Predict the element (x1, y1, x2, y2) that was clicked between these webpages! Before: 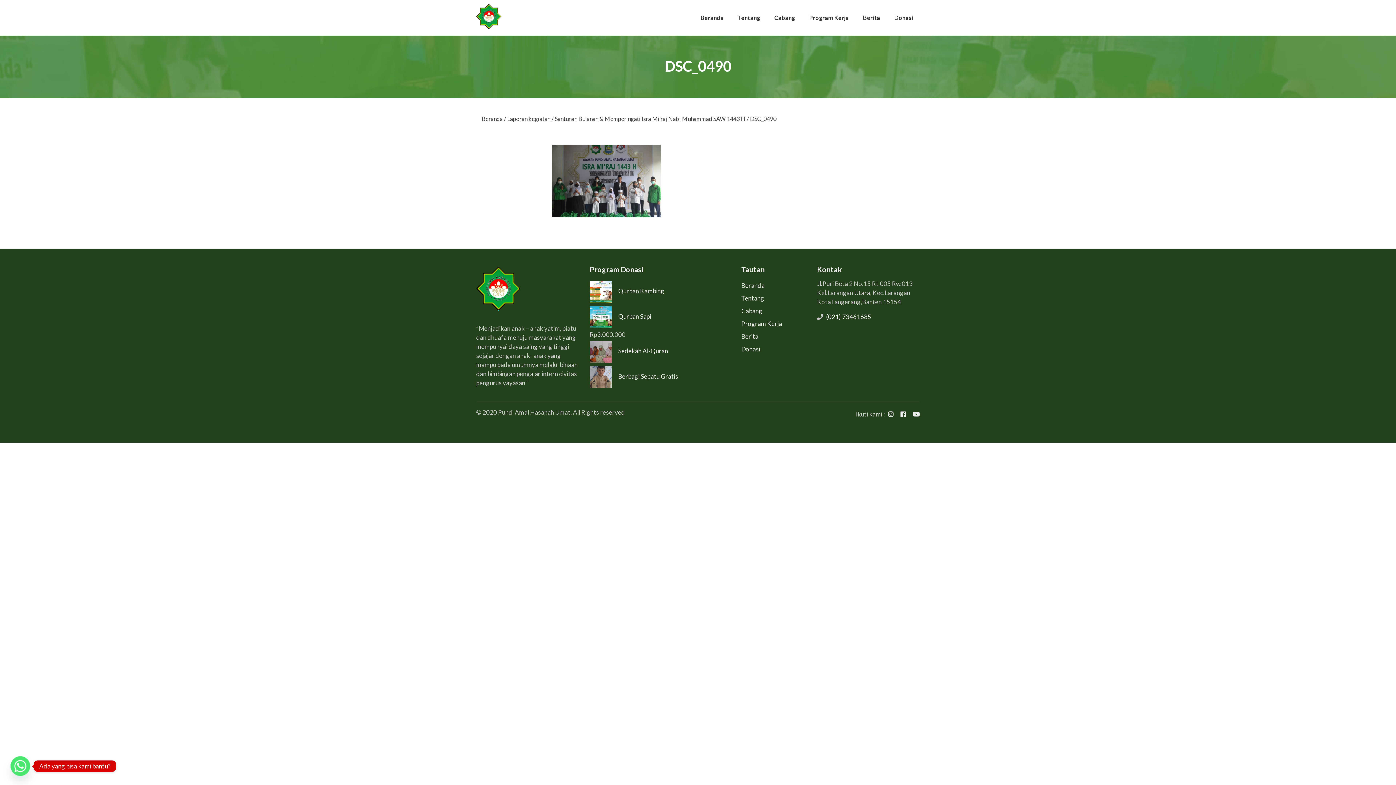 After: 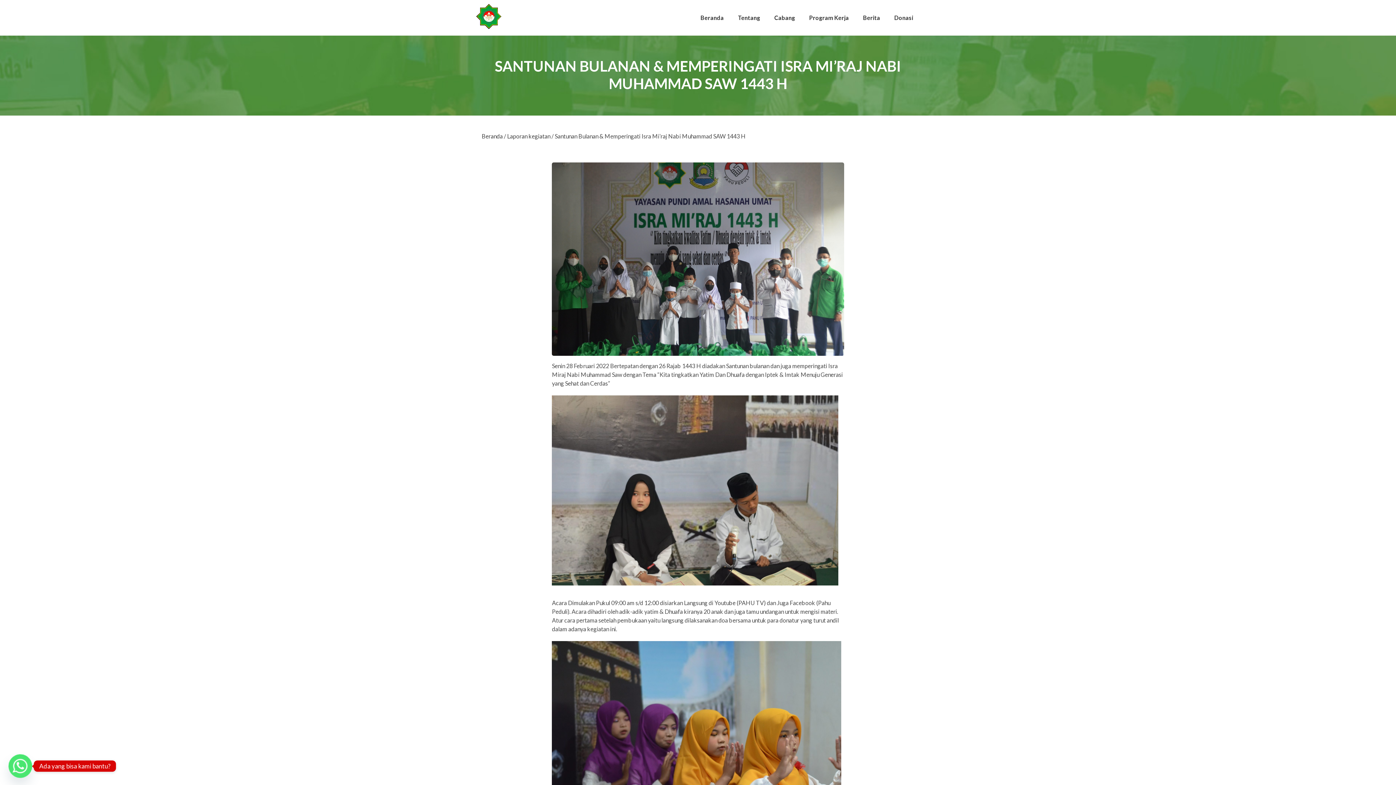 Action: label: Santunan Bulanan & Memperingati Isra Mi’raj Nabi Muhammad SAW 1443 H bbox: (554, 115, 745, 122)